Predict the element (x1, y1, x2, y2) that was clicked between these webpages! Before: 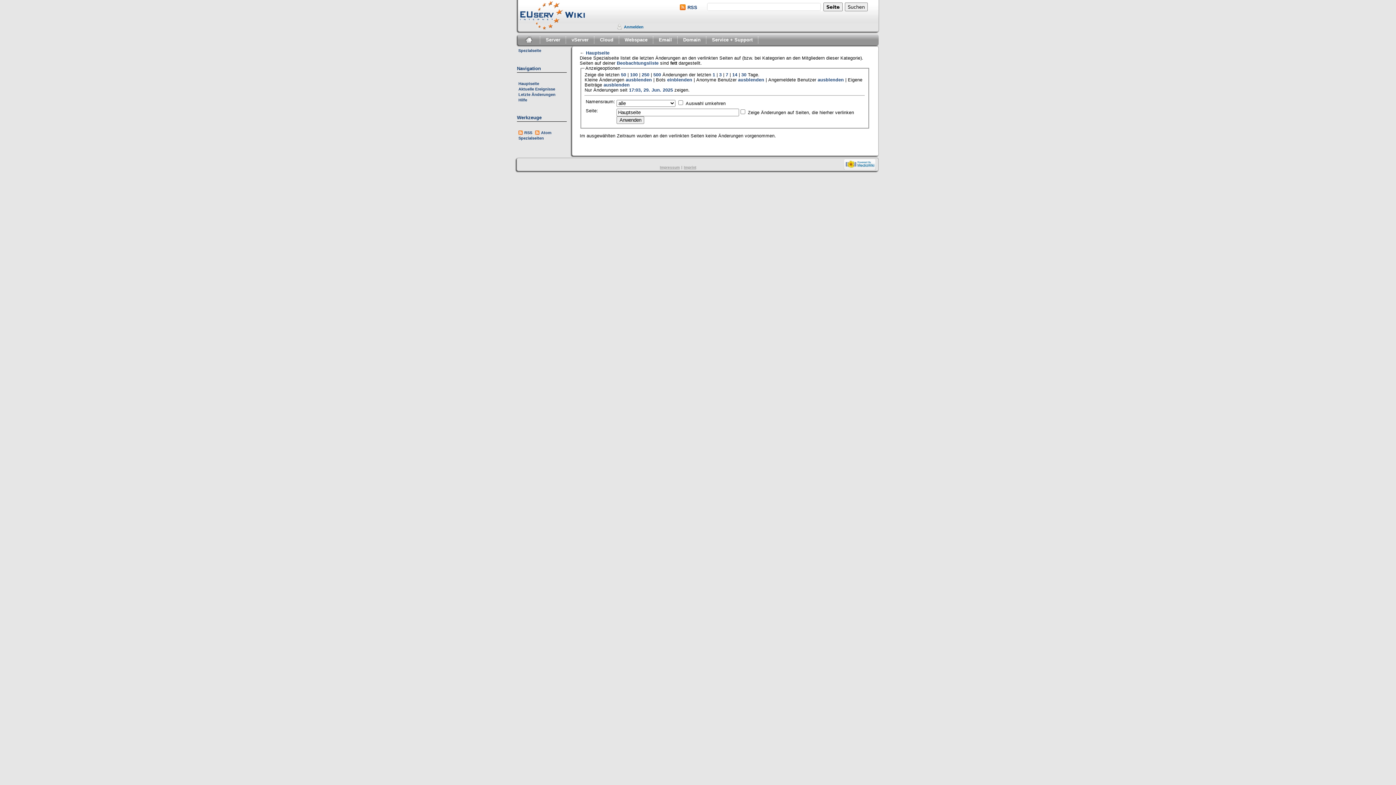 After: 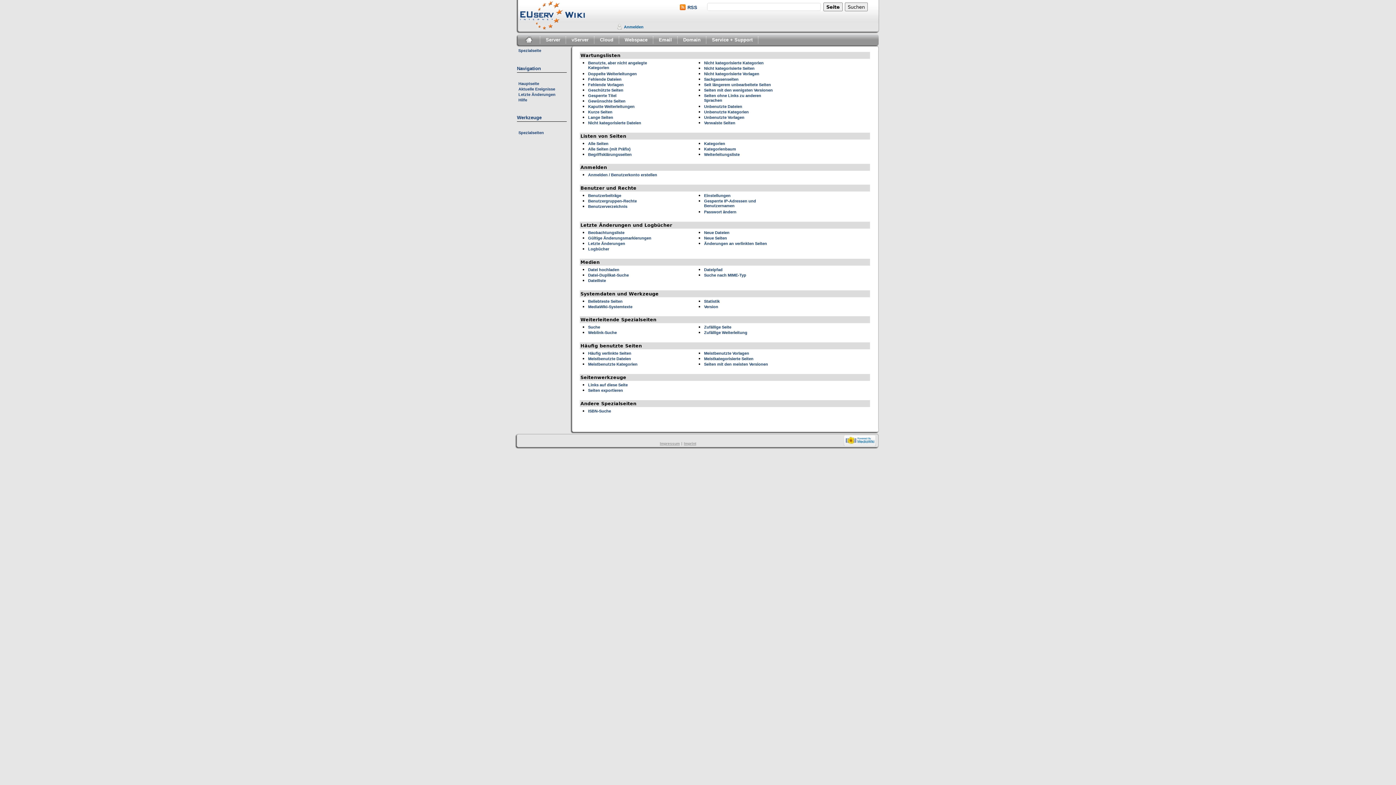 Action: label: Spezialseiten bbox: (518, 135, 544, 140)